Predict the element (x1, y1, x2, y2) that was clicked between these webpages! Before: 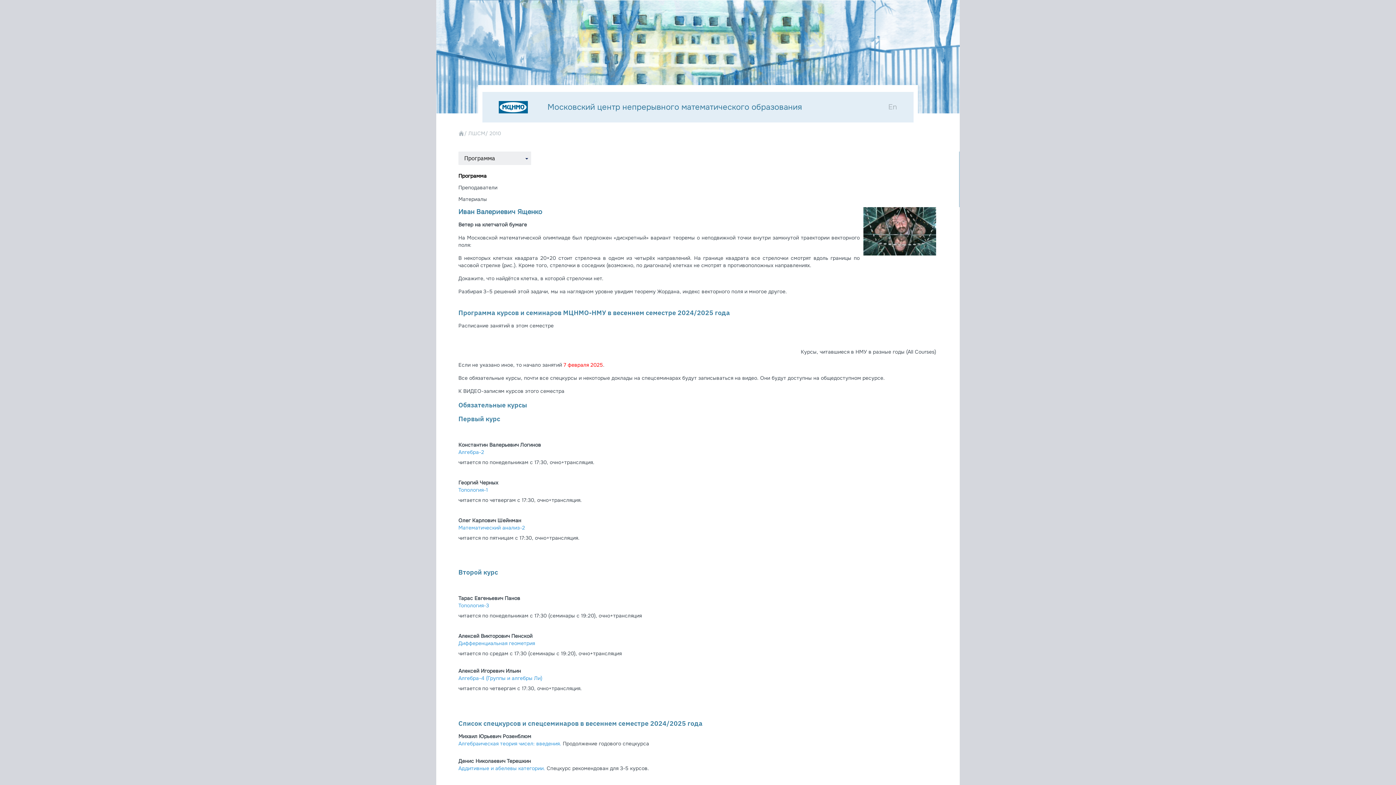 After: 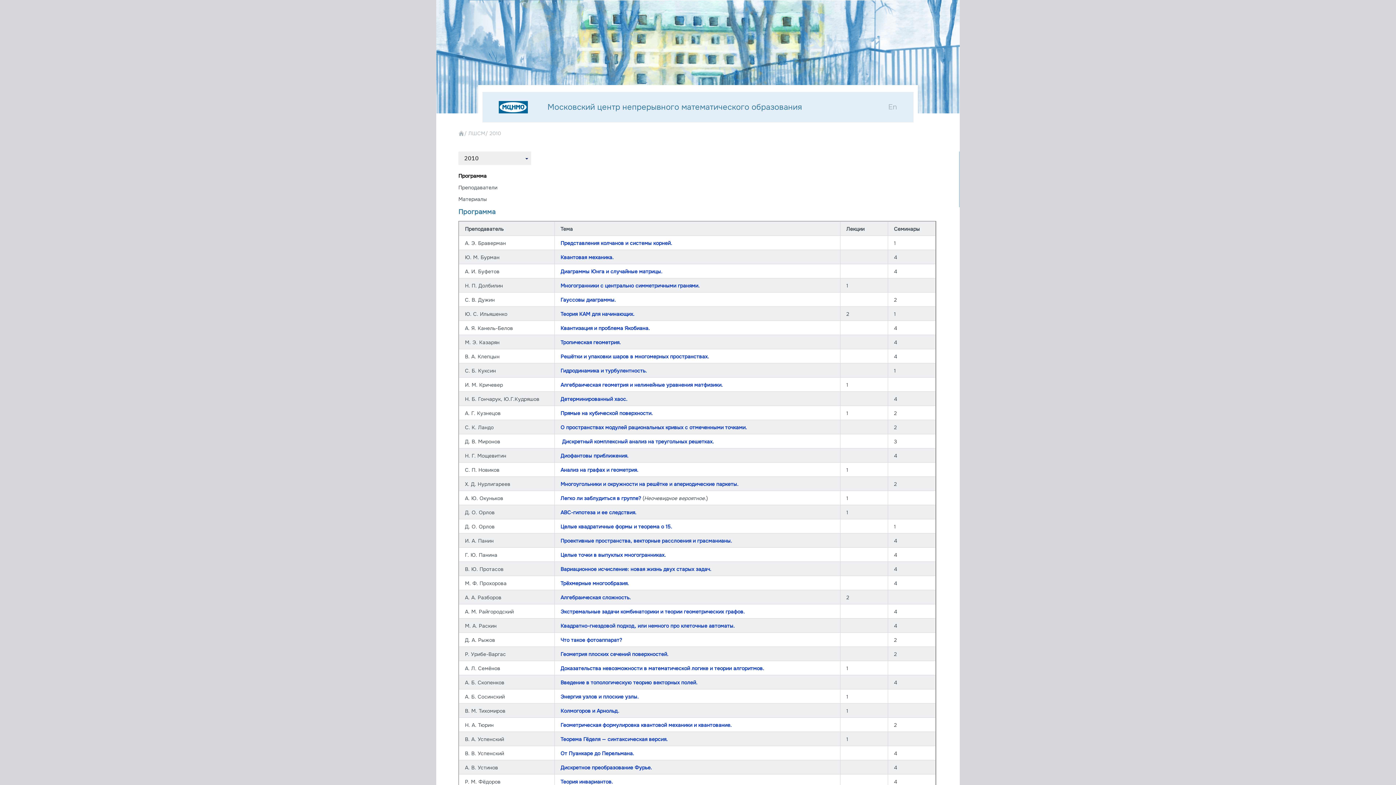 Action: bbox: (458, 172, 486, 179) label: Программа